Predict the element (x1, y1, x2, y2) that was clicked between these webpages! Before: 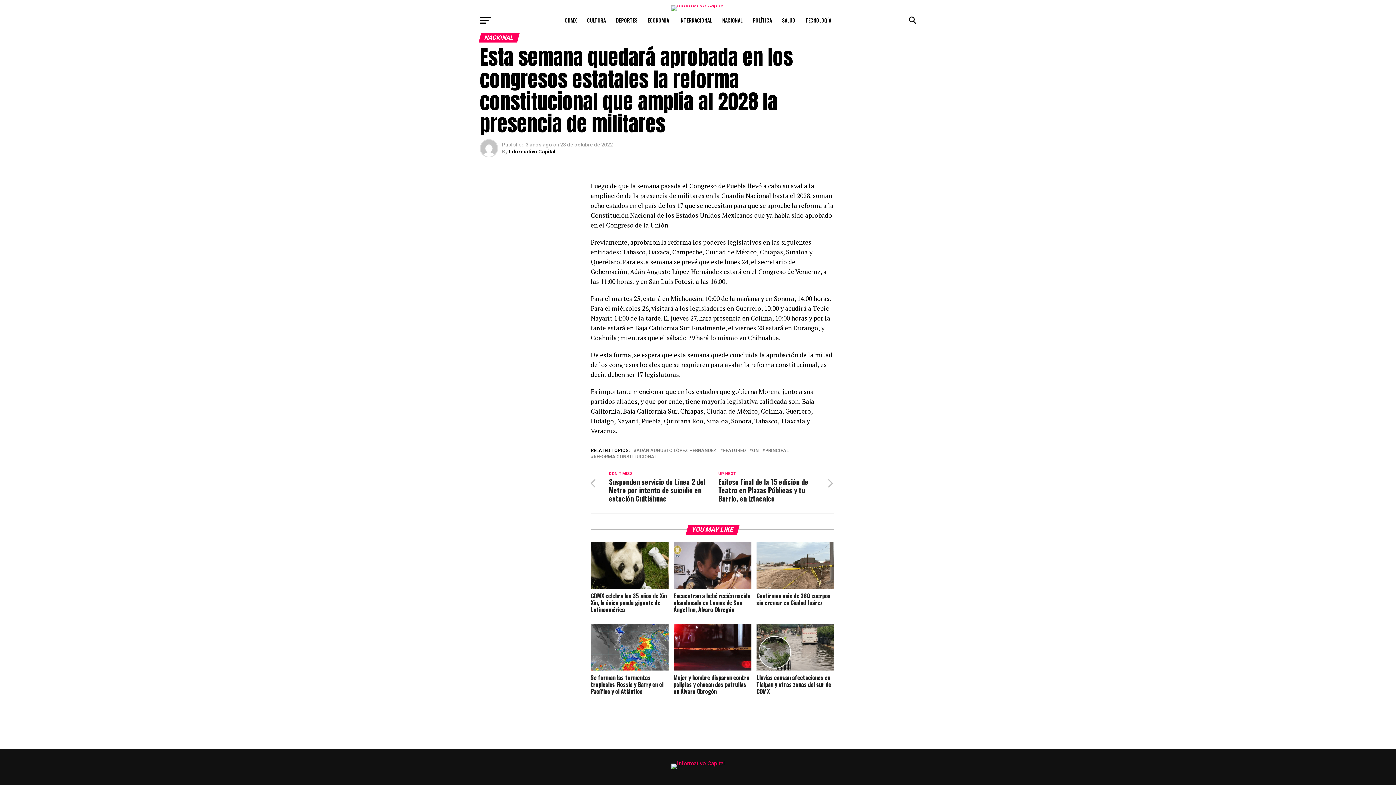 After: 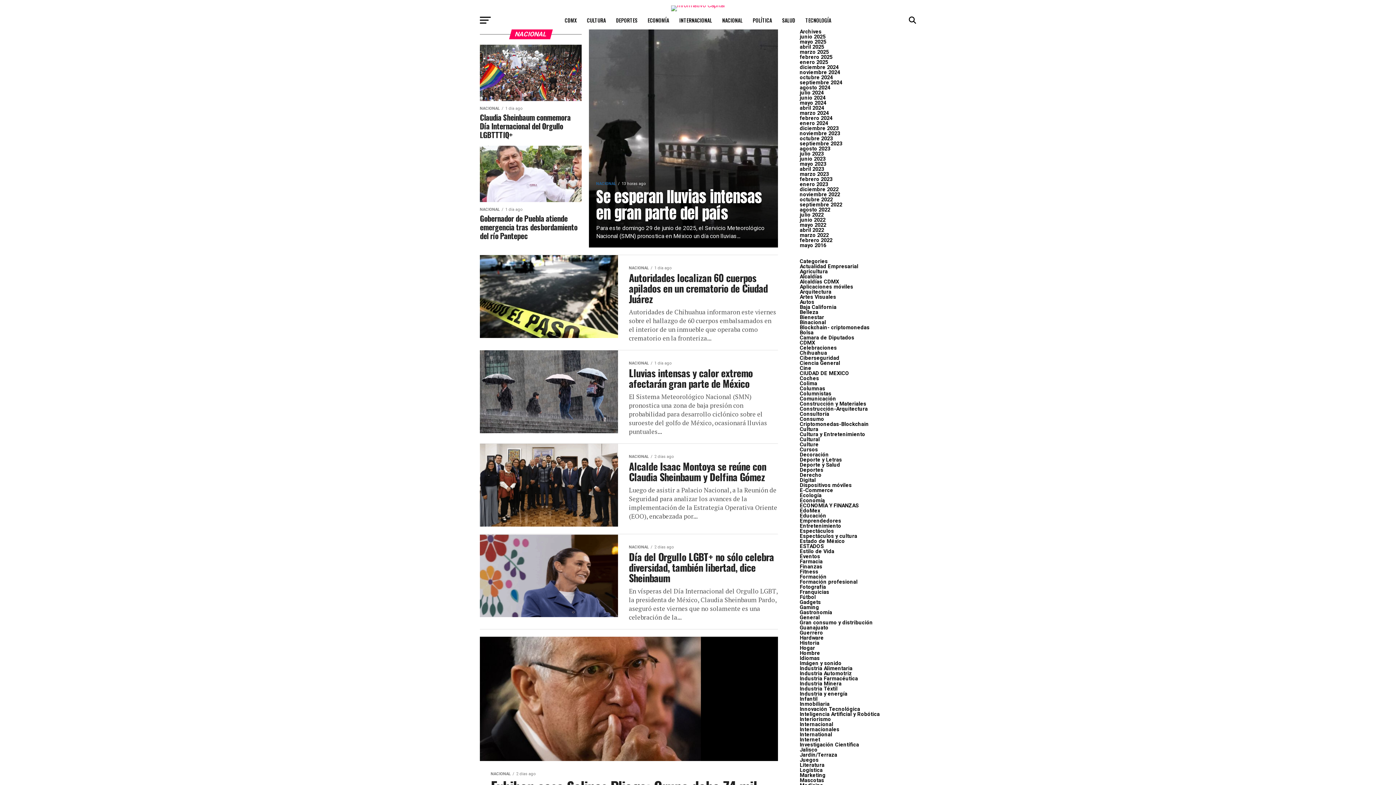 Action: bbox: (718, 11, 747, 29) label: NACIONAL